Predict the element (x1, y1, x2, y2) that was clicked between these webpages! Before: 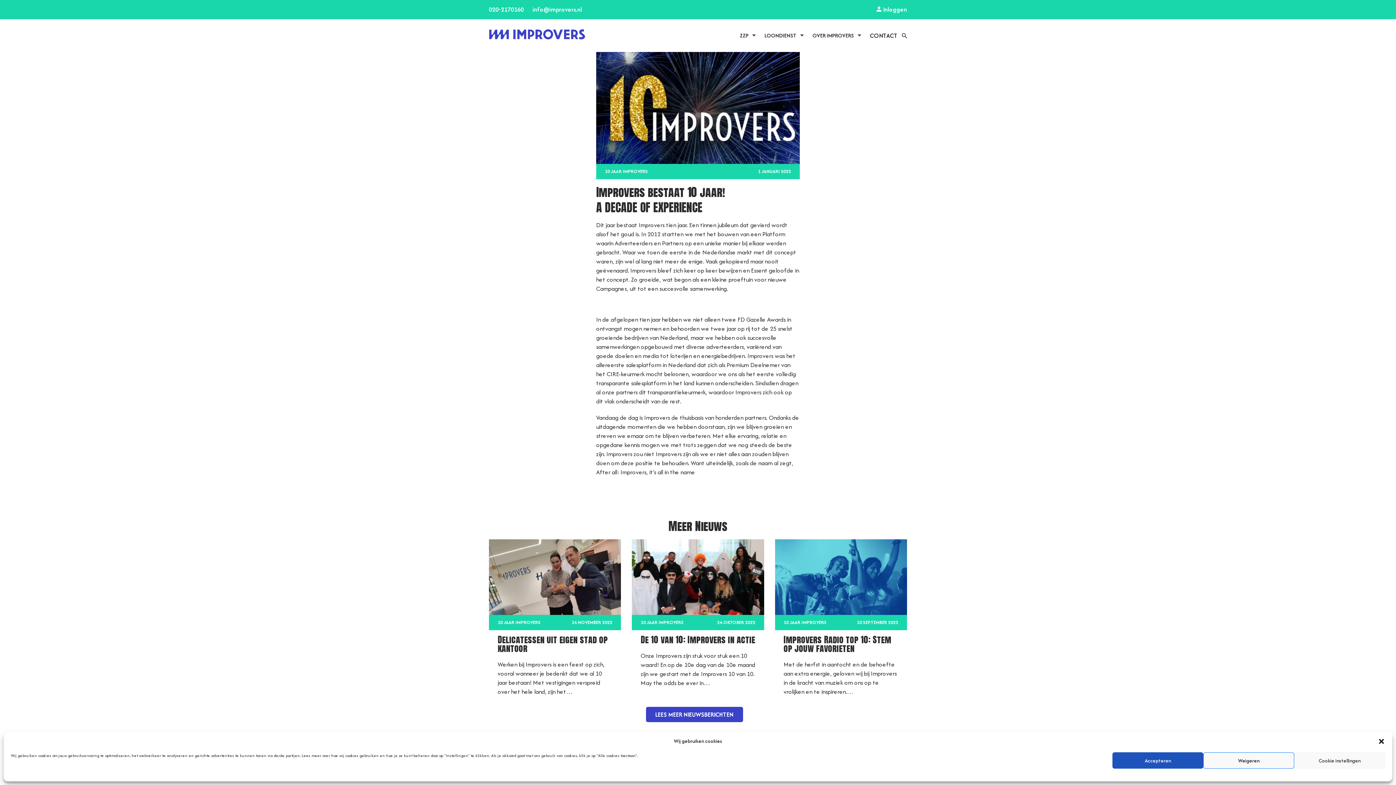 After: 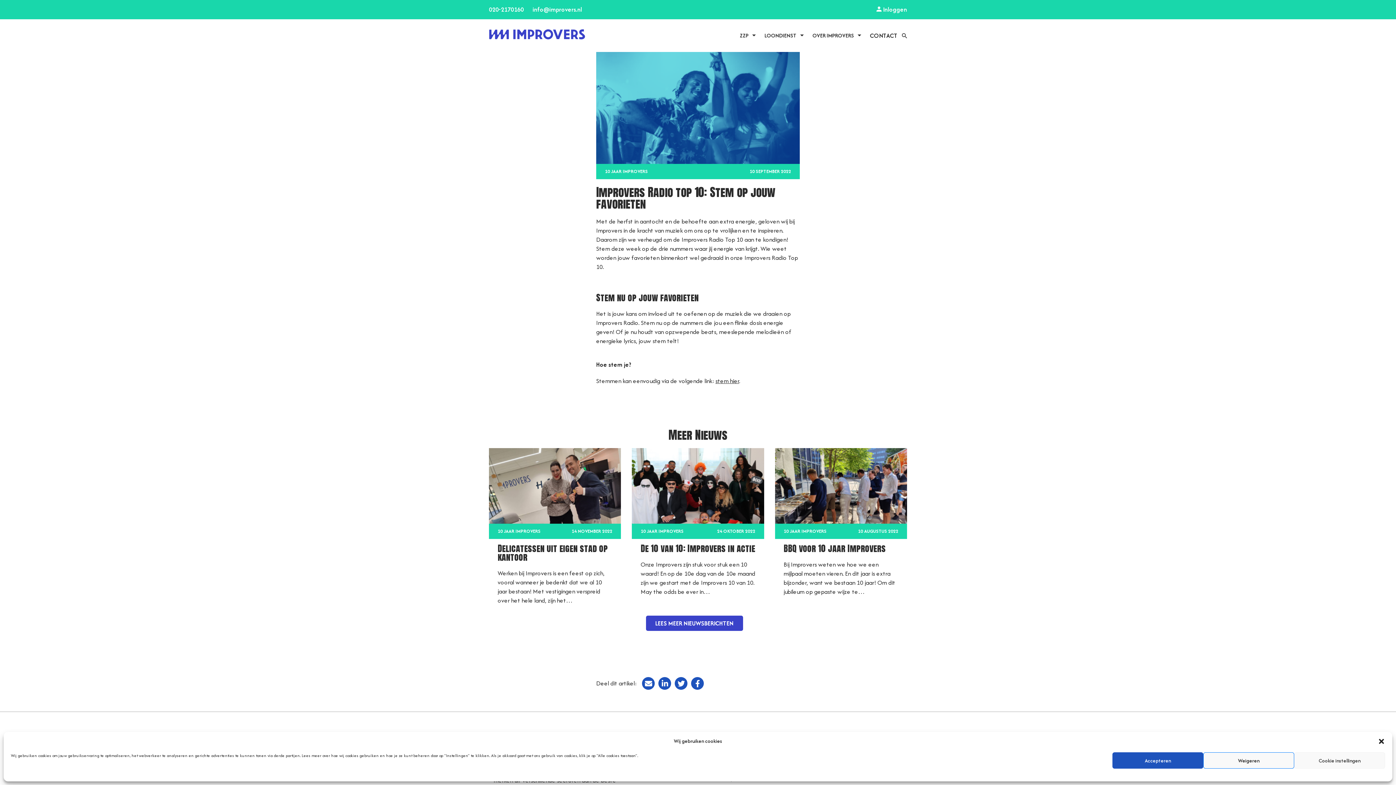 Action: bbox: (769, 539, 912, 701) label: 10 JAAR IMPROVERS
10 SEPTEMBER 2022
Improvers Radio top 10: Stem op jouw favorieten

Met de herfst in aantocht en de behoefte aan extra energie, geloven wij bij Improvers in de kracht van muziek om ons op te vrolijken en te inspireren.…